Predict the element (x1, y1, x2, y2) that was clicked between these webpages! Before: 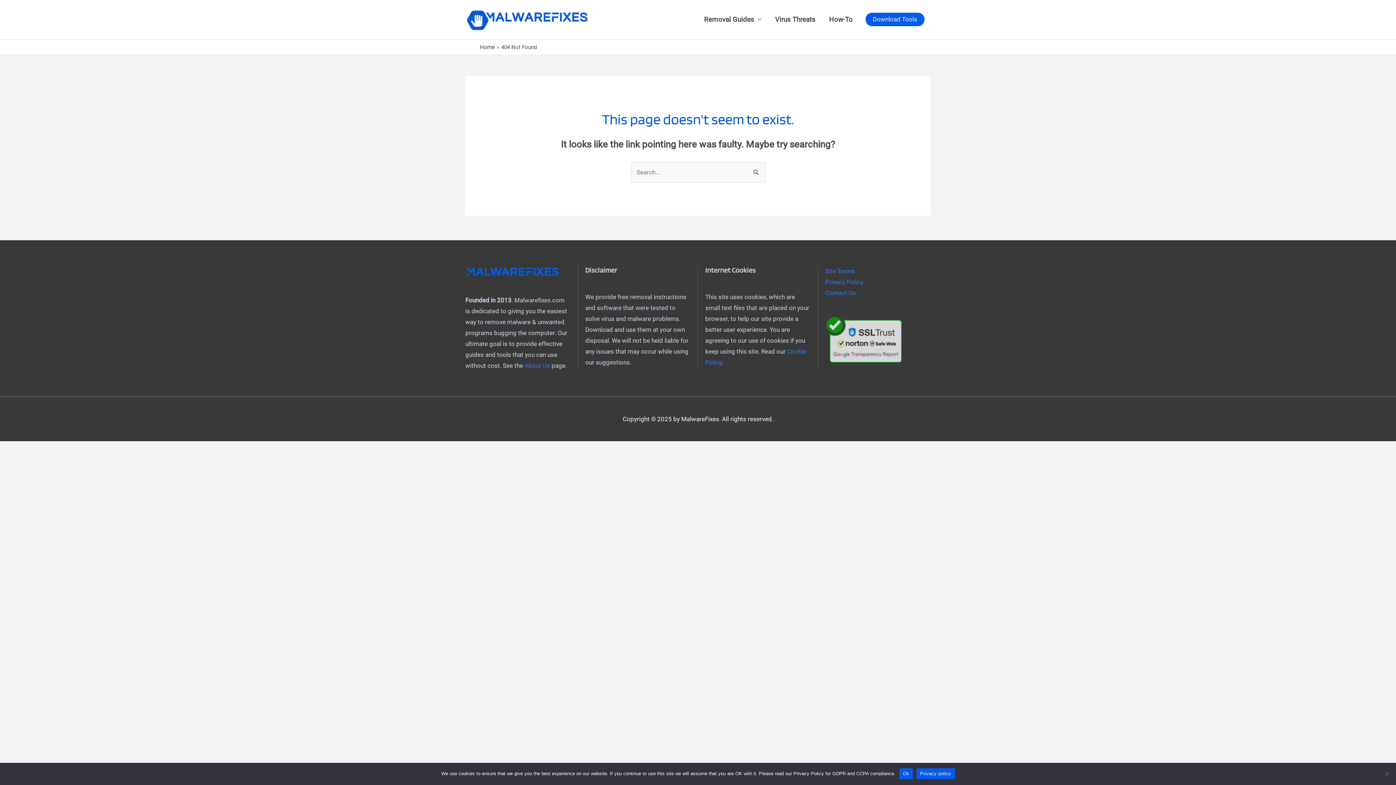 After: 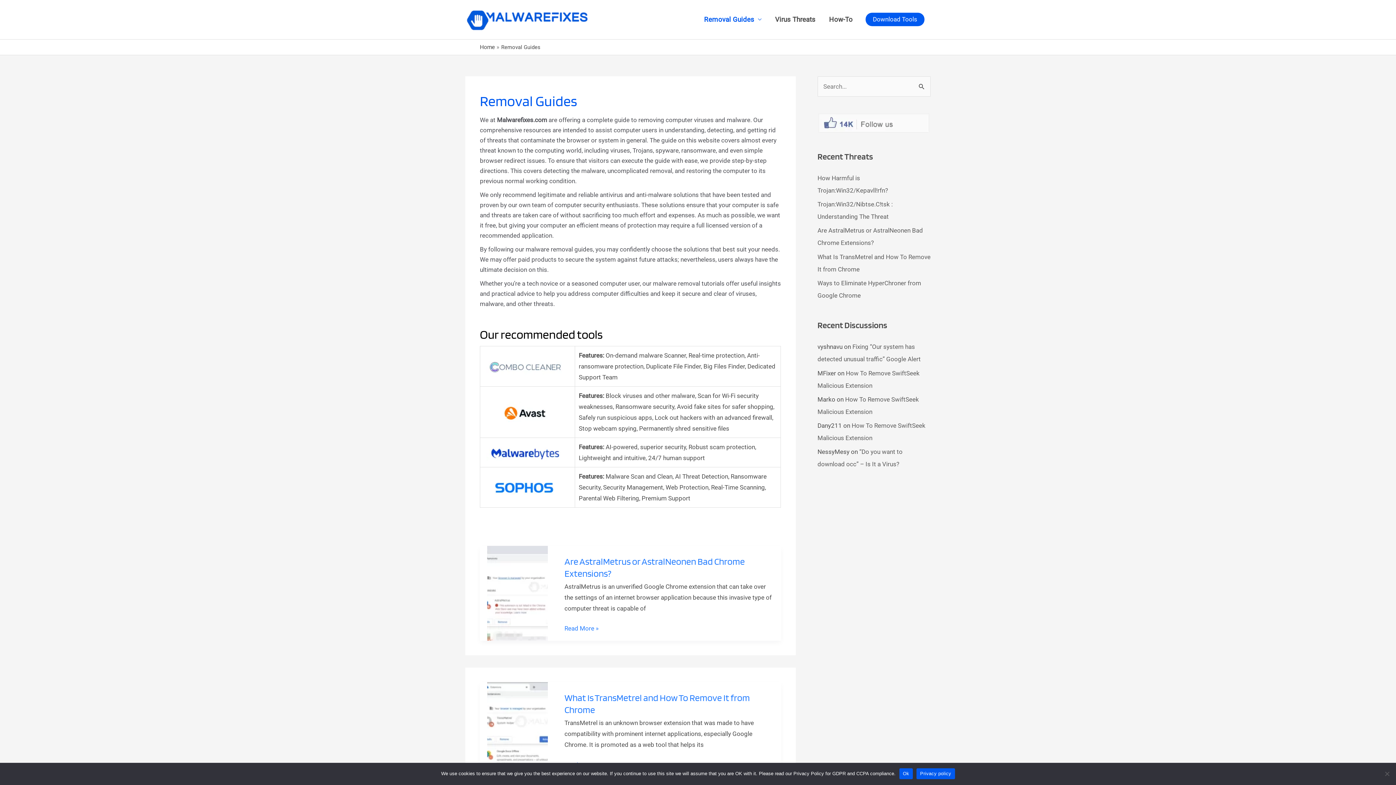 Action: label: Removal Guides bbox: (697, 0, 768, 39)